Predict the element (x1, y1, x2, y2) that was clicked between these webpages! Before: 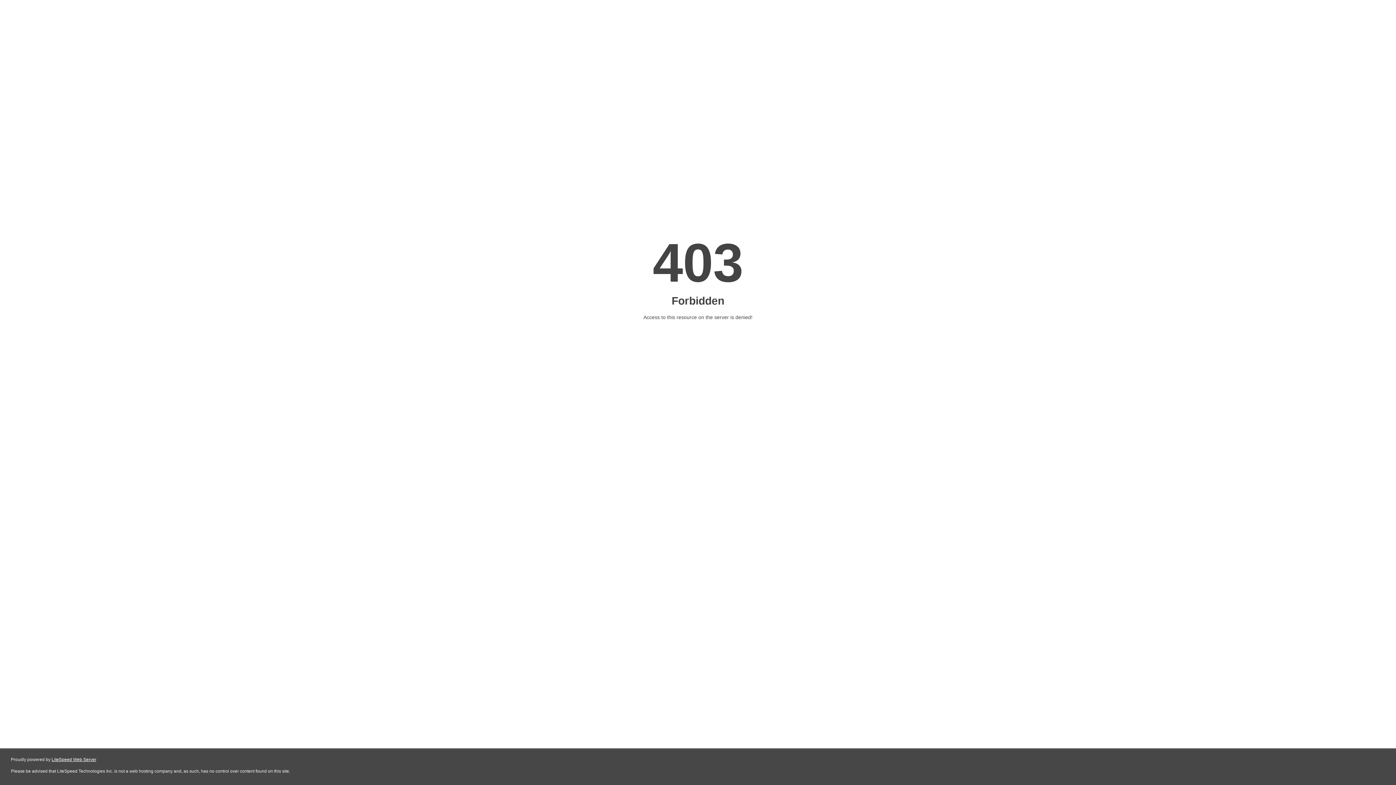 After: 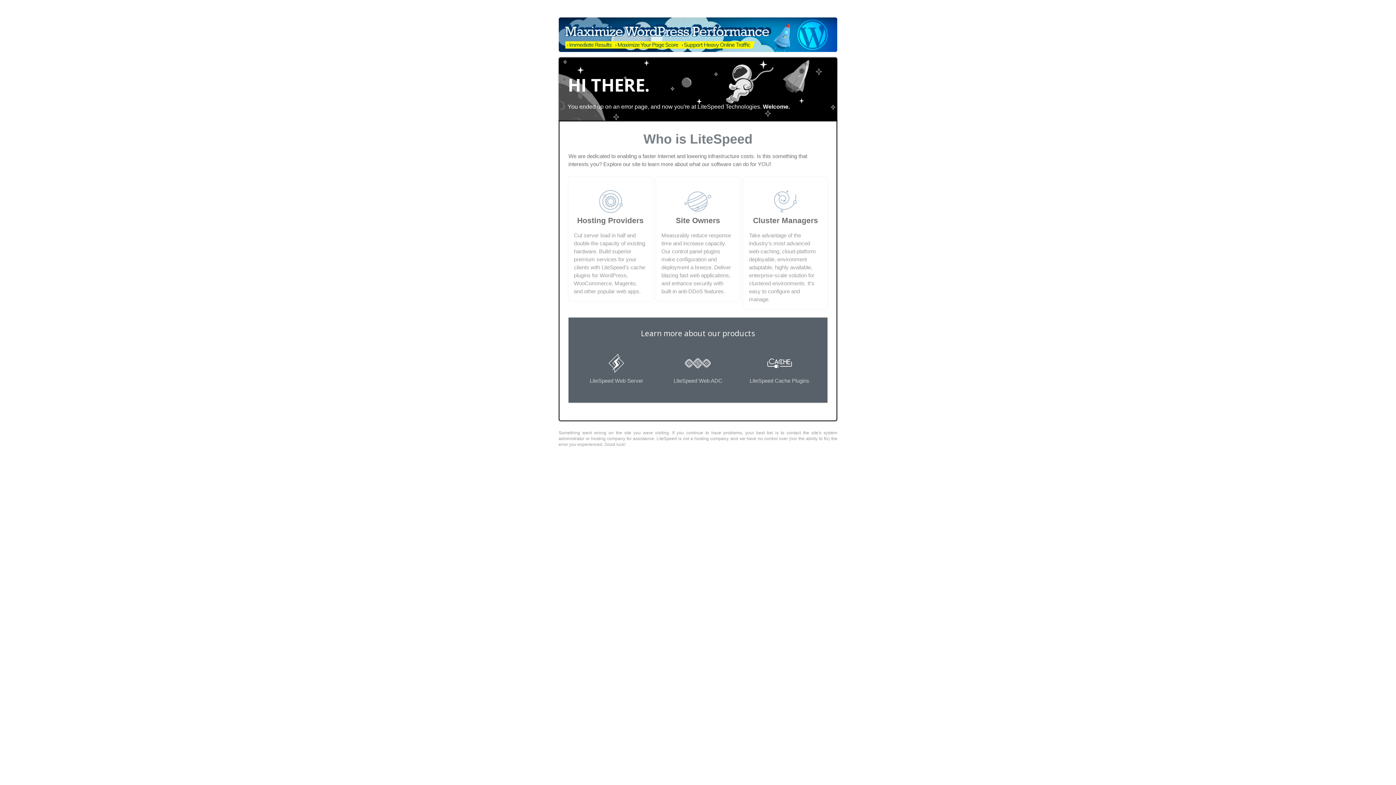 Action: label: LiteSpeed Web Server bbox: (51, 757, 96, 762)